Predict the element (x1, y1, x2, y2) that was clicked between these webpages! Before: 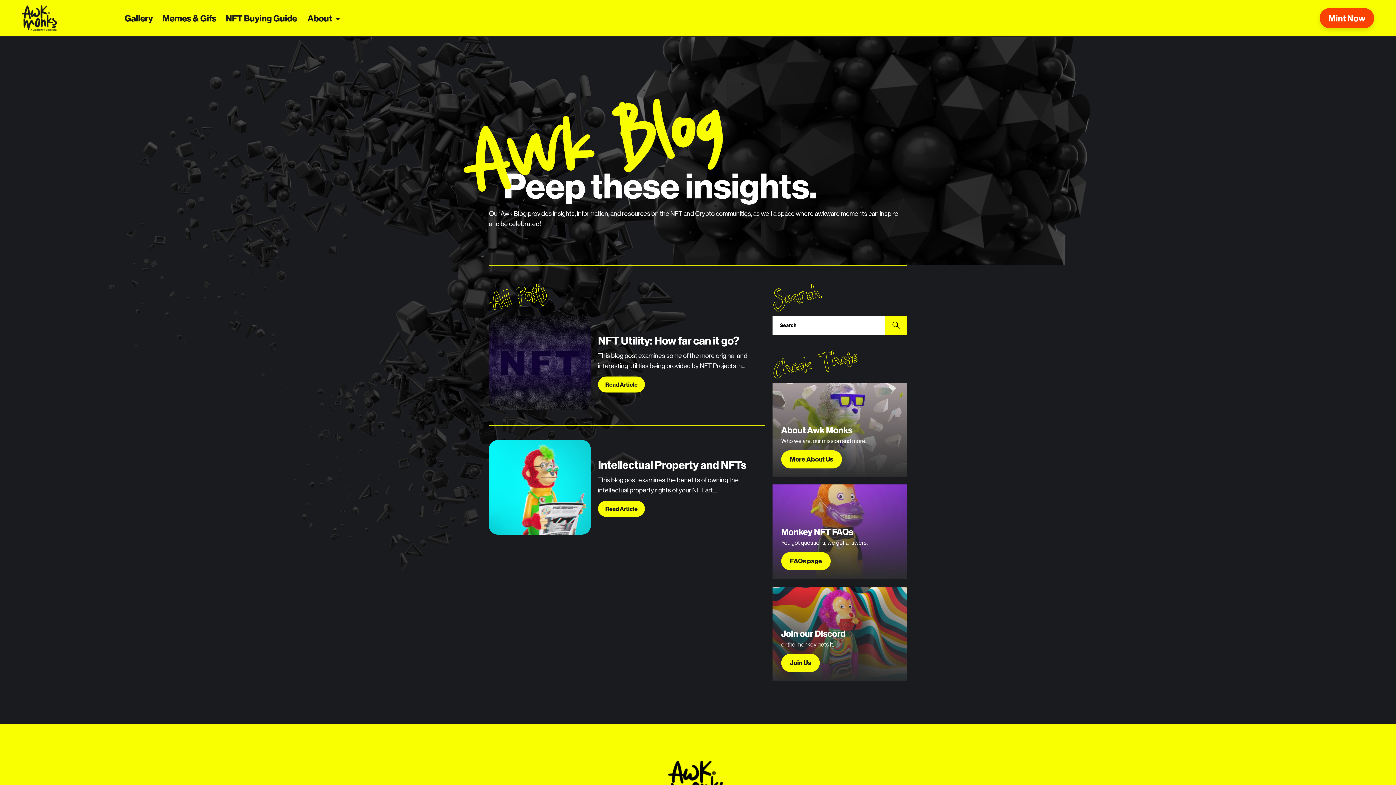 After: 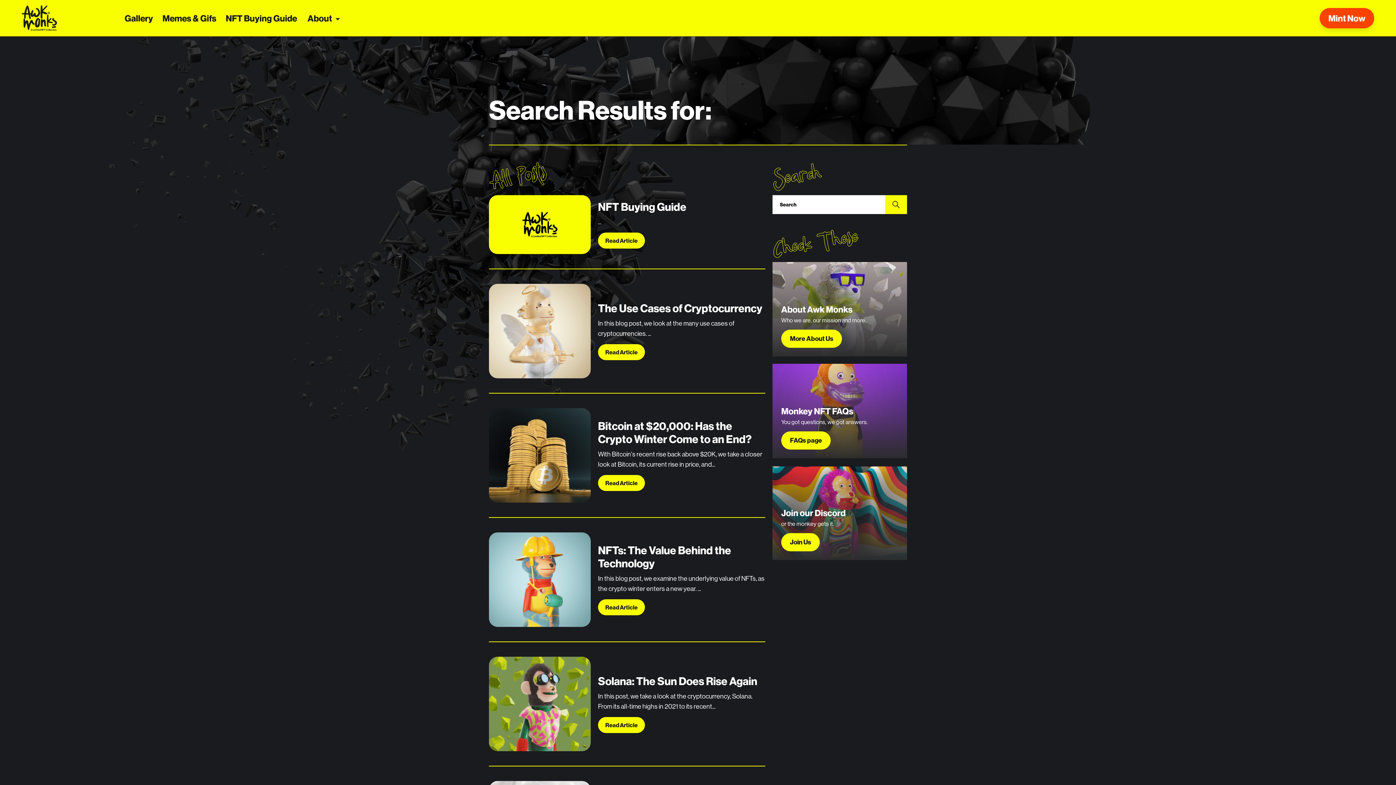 Action: bbox: (885, 316, 907, 334)